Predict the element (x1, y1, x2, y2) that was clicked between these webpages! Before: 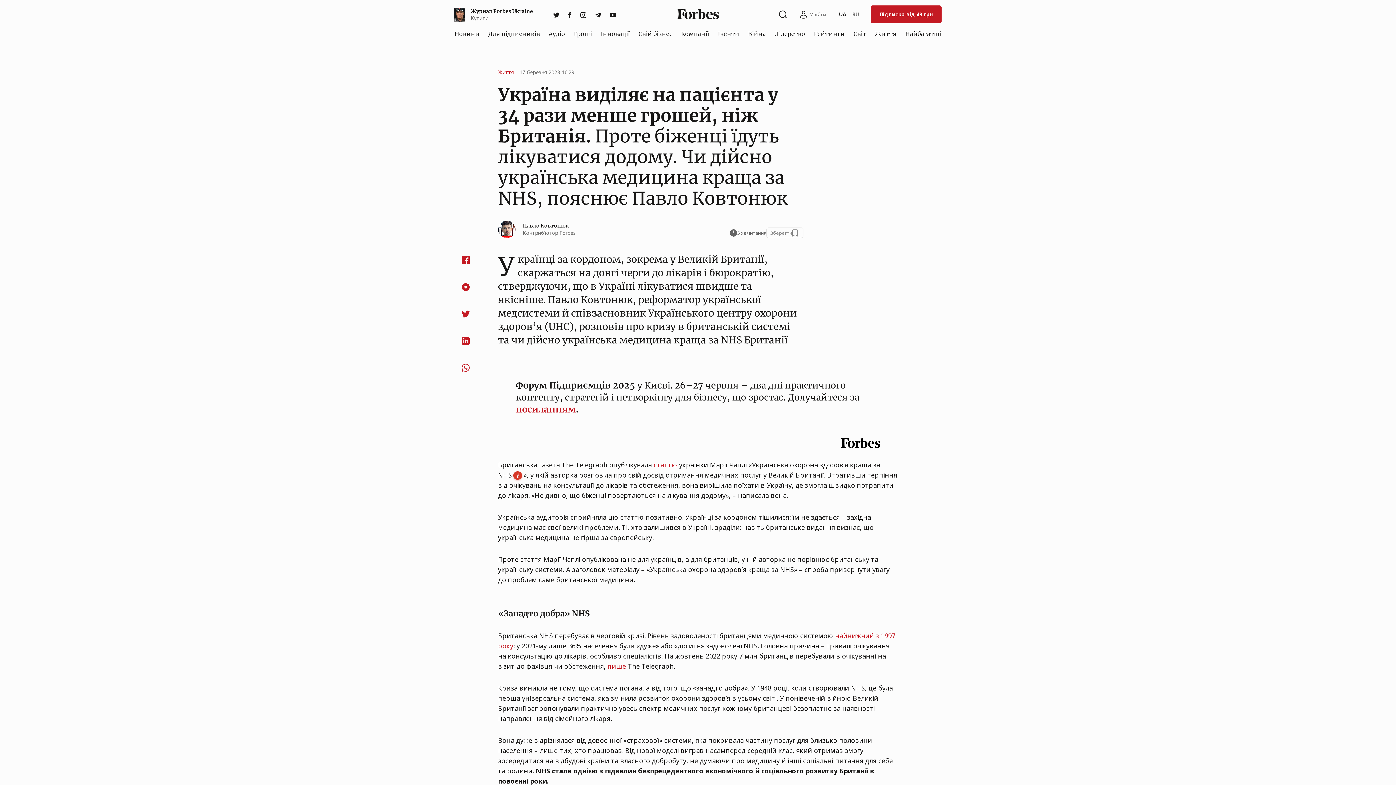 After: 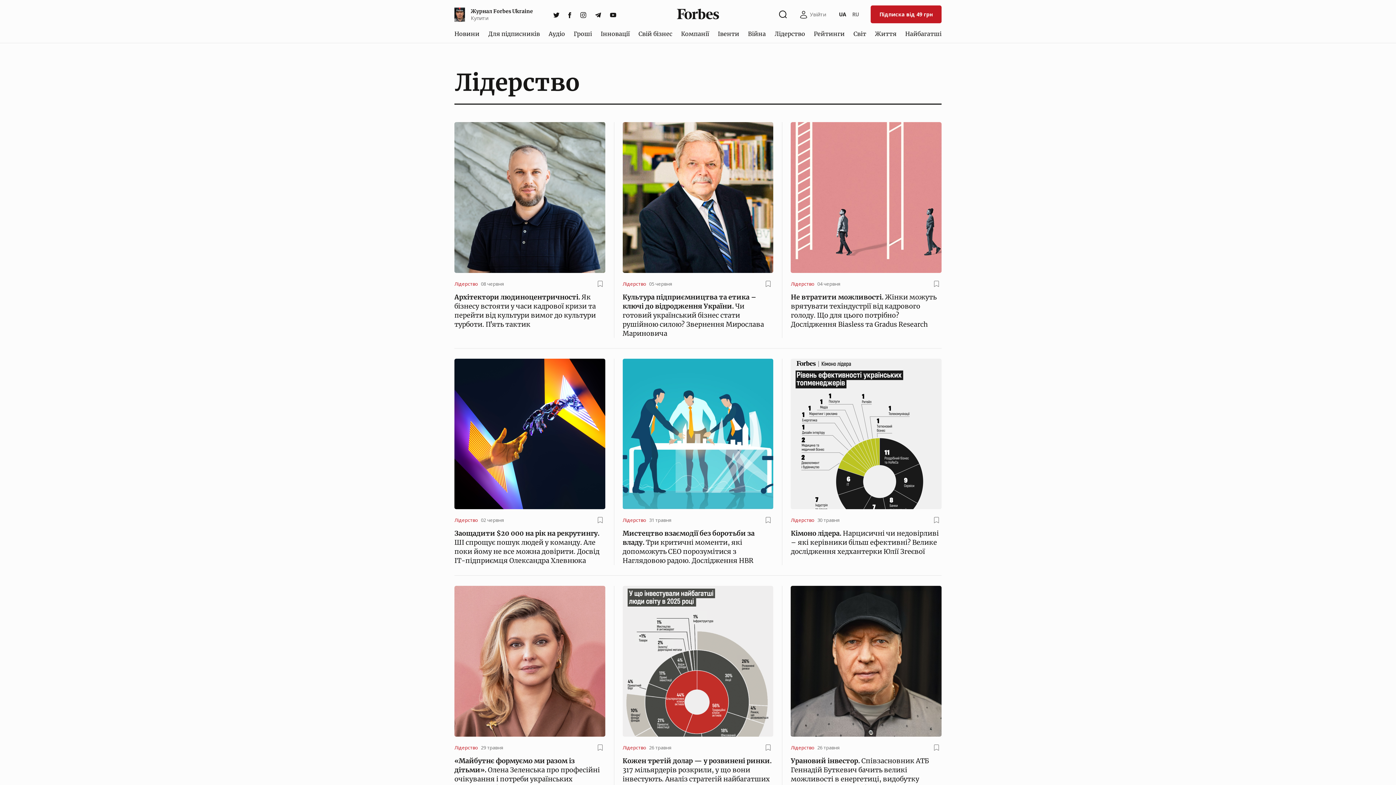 Action: label: Лідерство bbox: (771, 26, 808, 40)